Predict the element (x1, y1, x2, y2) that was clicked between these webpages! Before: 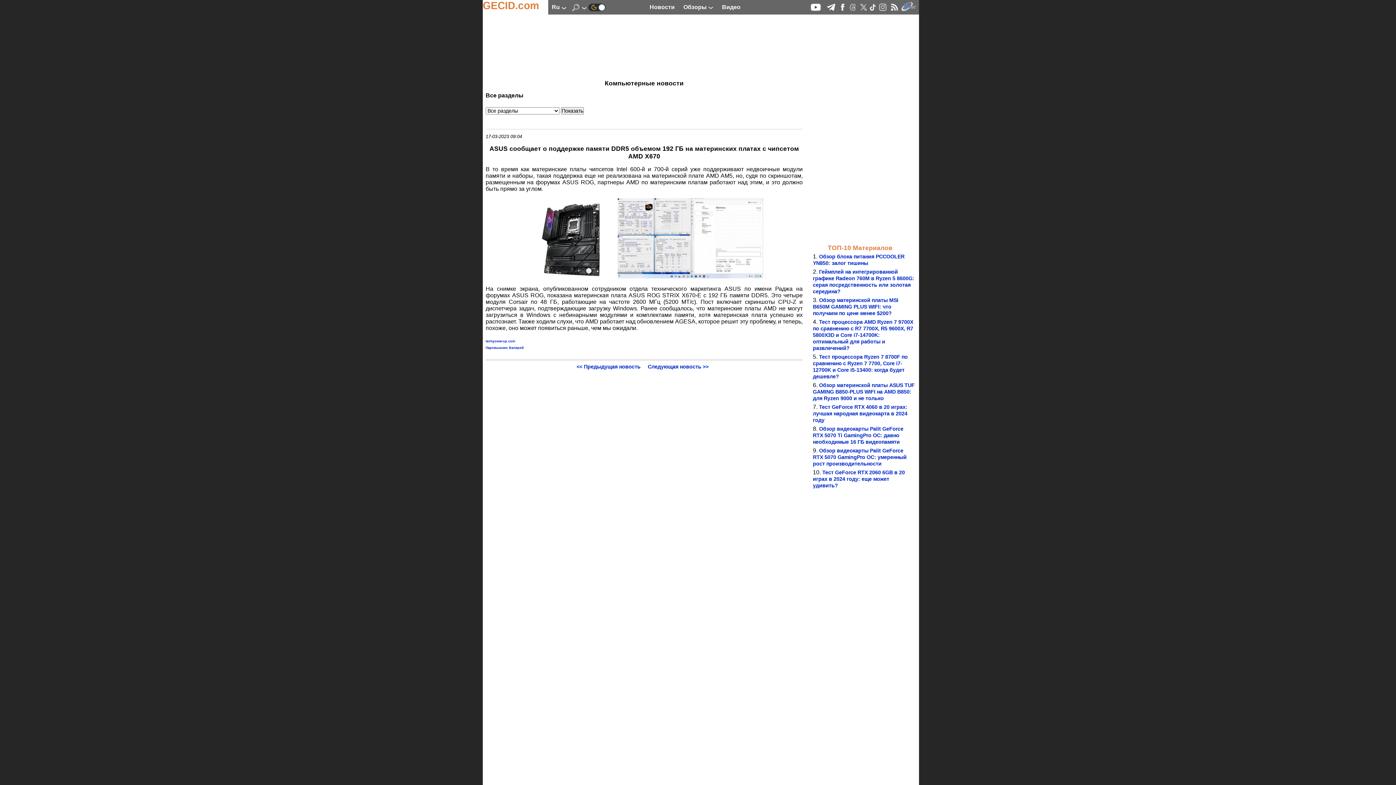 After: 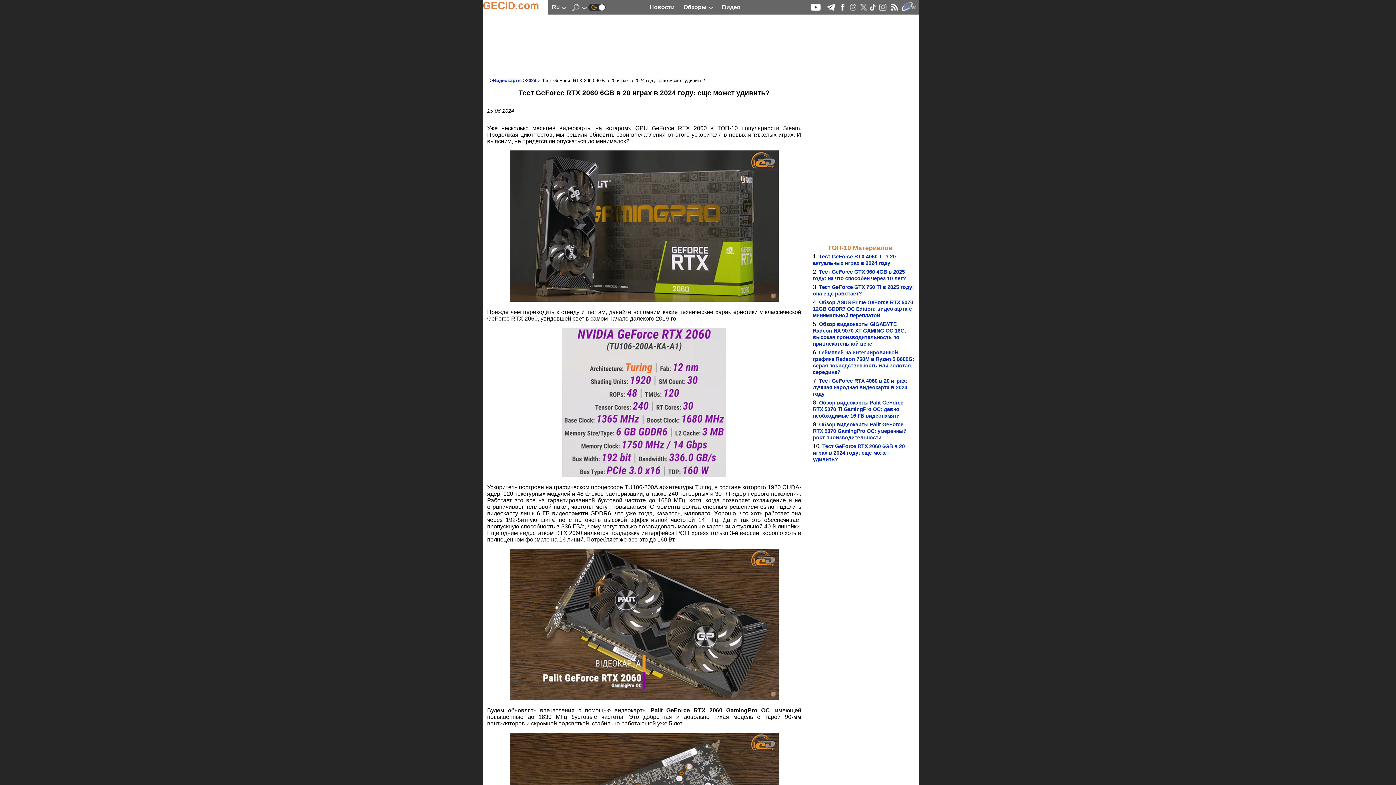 Action: label: Тест GeForce RTX 2060 6GB в 20 играх в 2024 году: еще может удивить? bbox: (813, 469, 905, 488)